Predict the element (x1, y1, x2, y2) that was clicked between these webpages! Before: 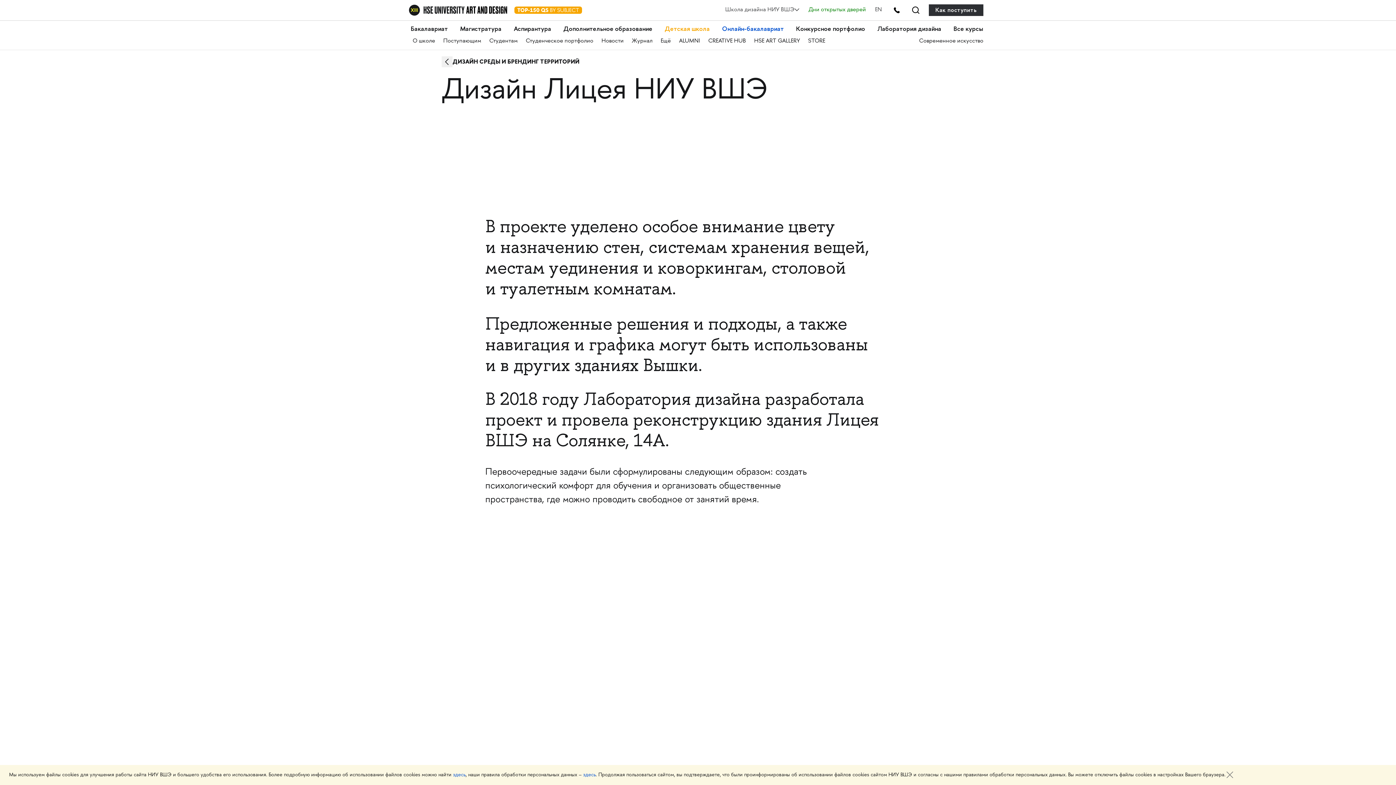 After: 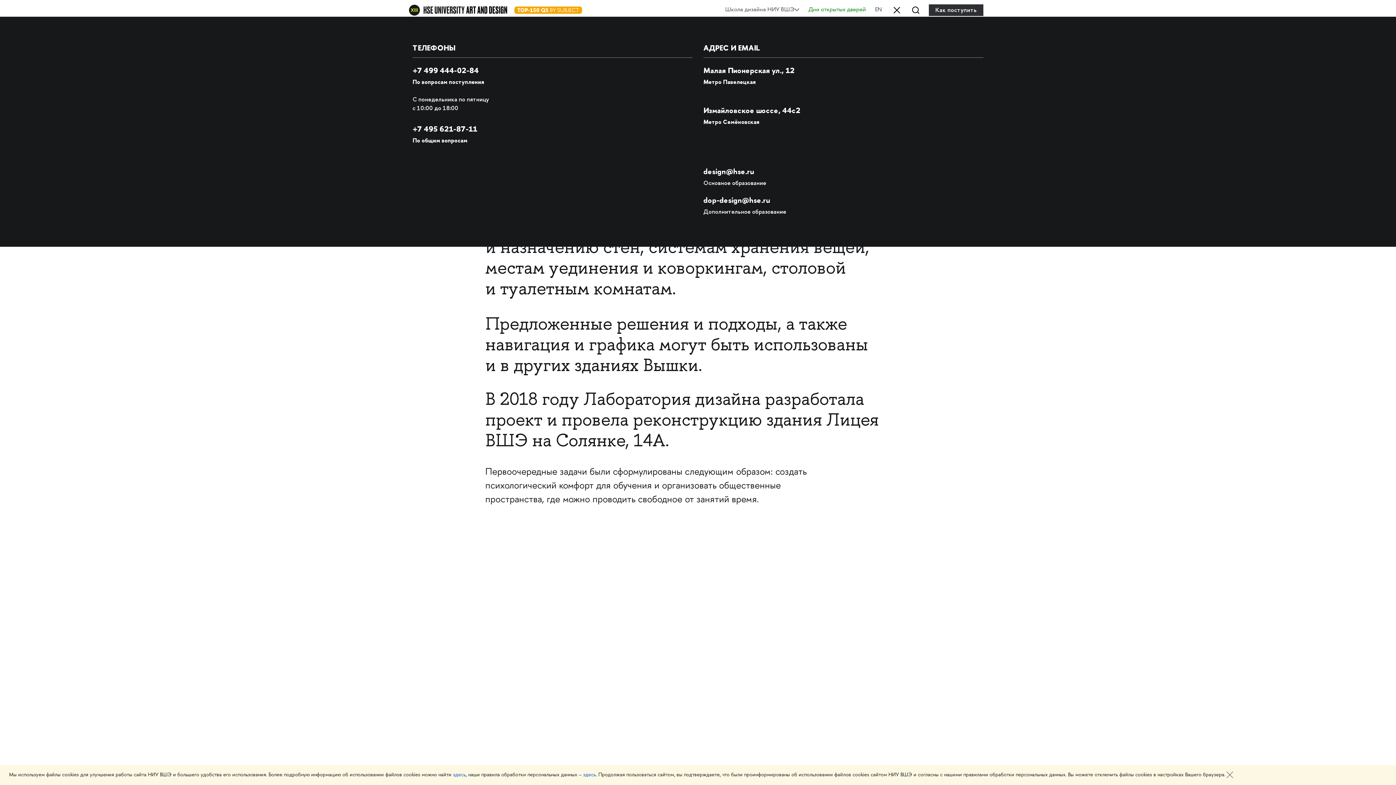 Action: bbox: (891, 4, 902, 16)